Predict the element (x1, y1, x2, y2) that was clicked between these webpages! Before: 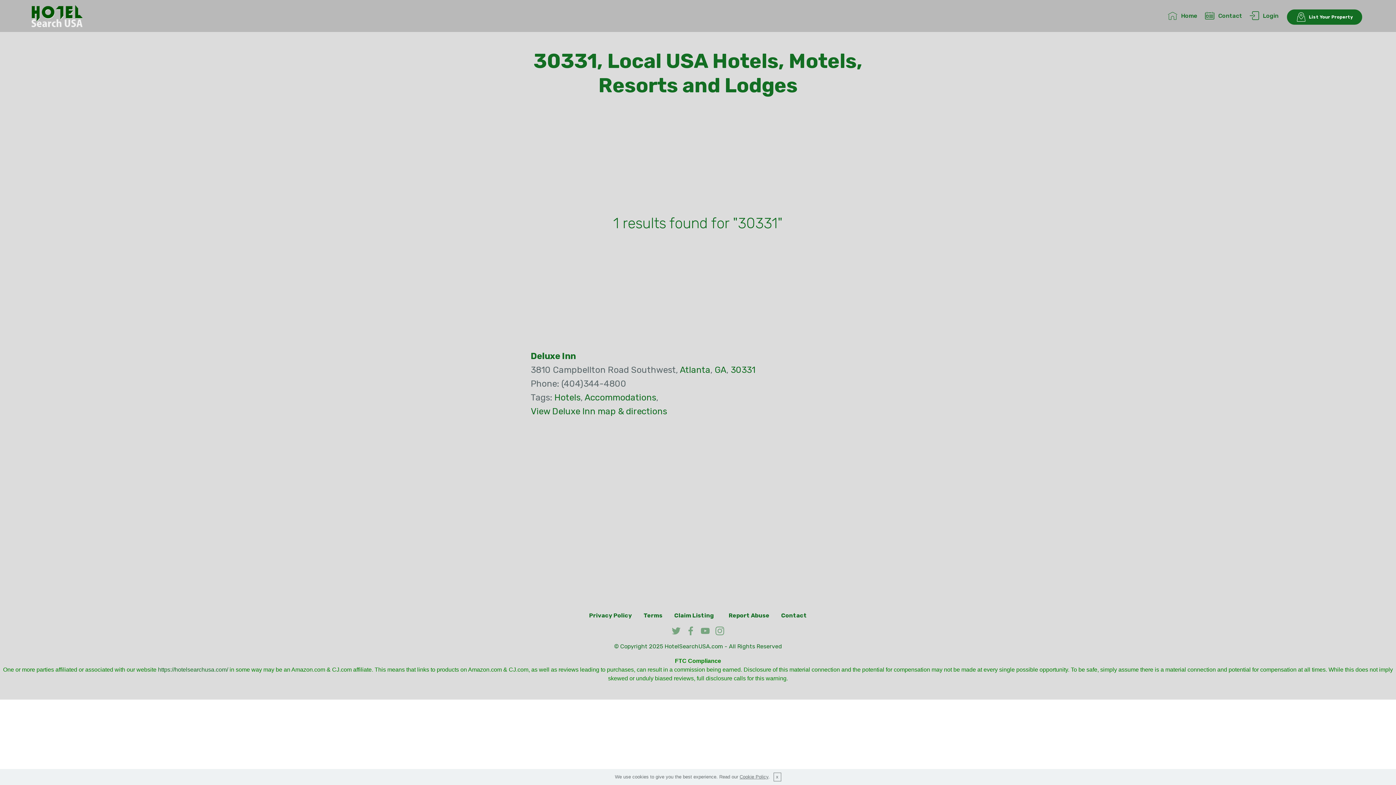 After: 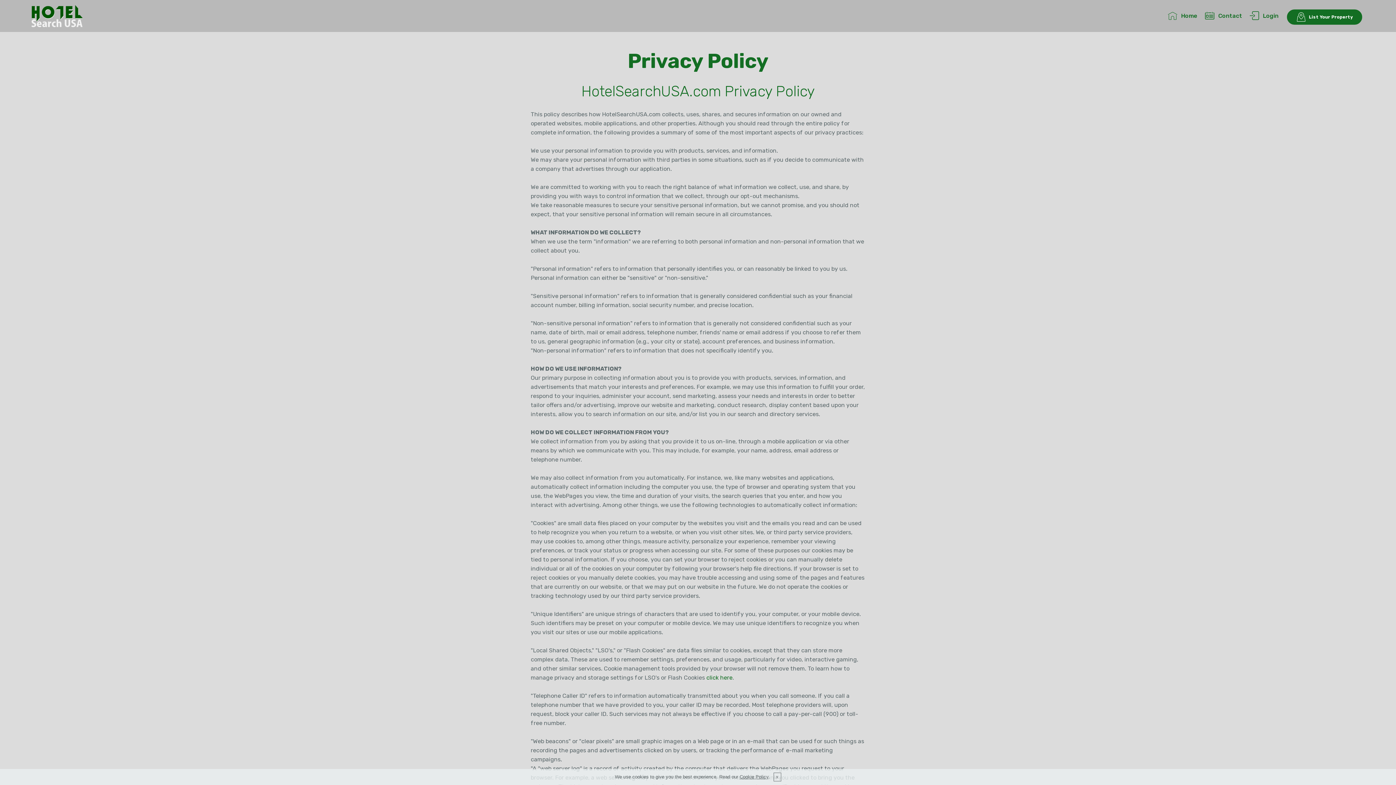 Action: label: Cookie Policy bbox: (739, 774, 768, 779)